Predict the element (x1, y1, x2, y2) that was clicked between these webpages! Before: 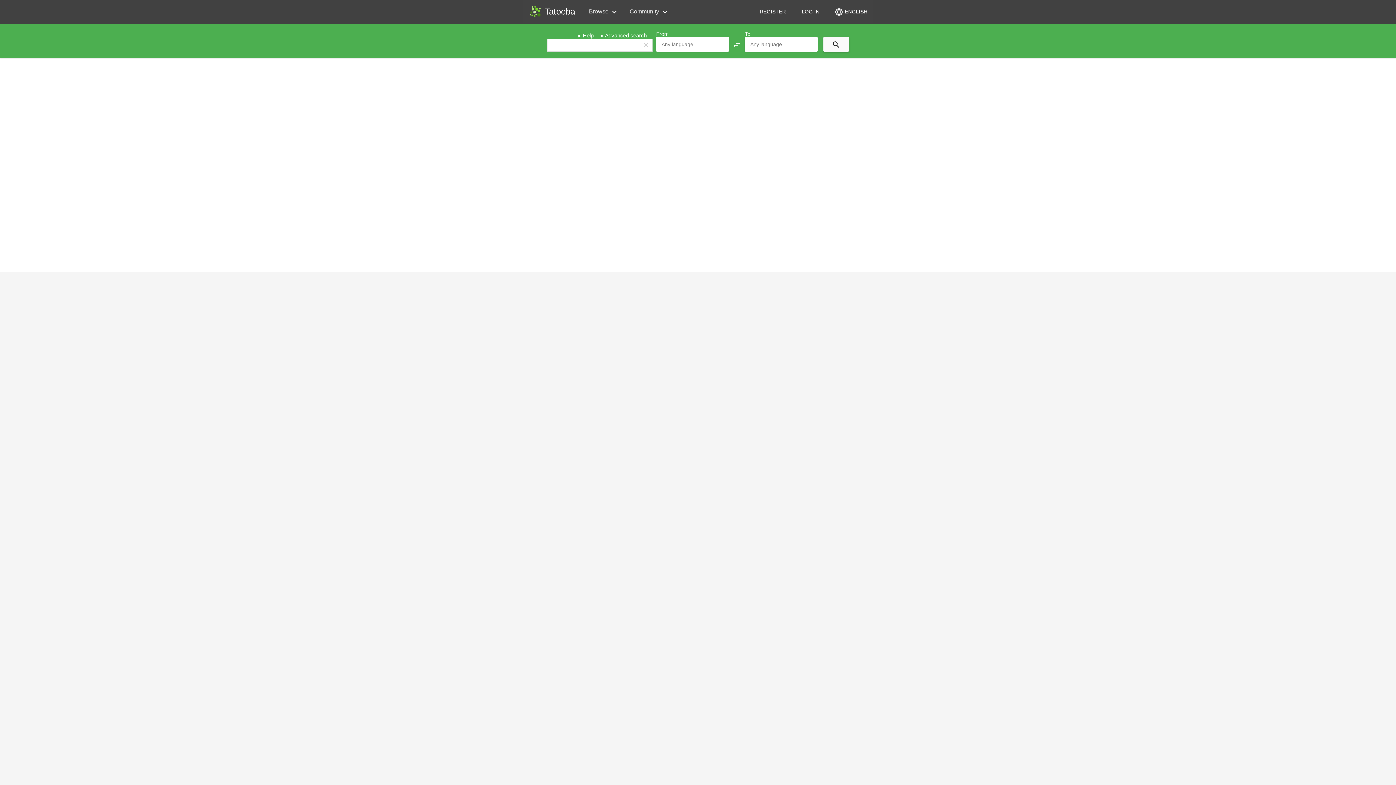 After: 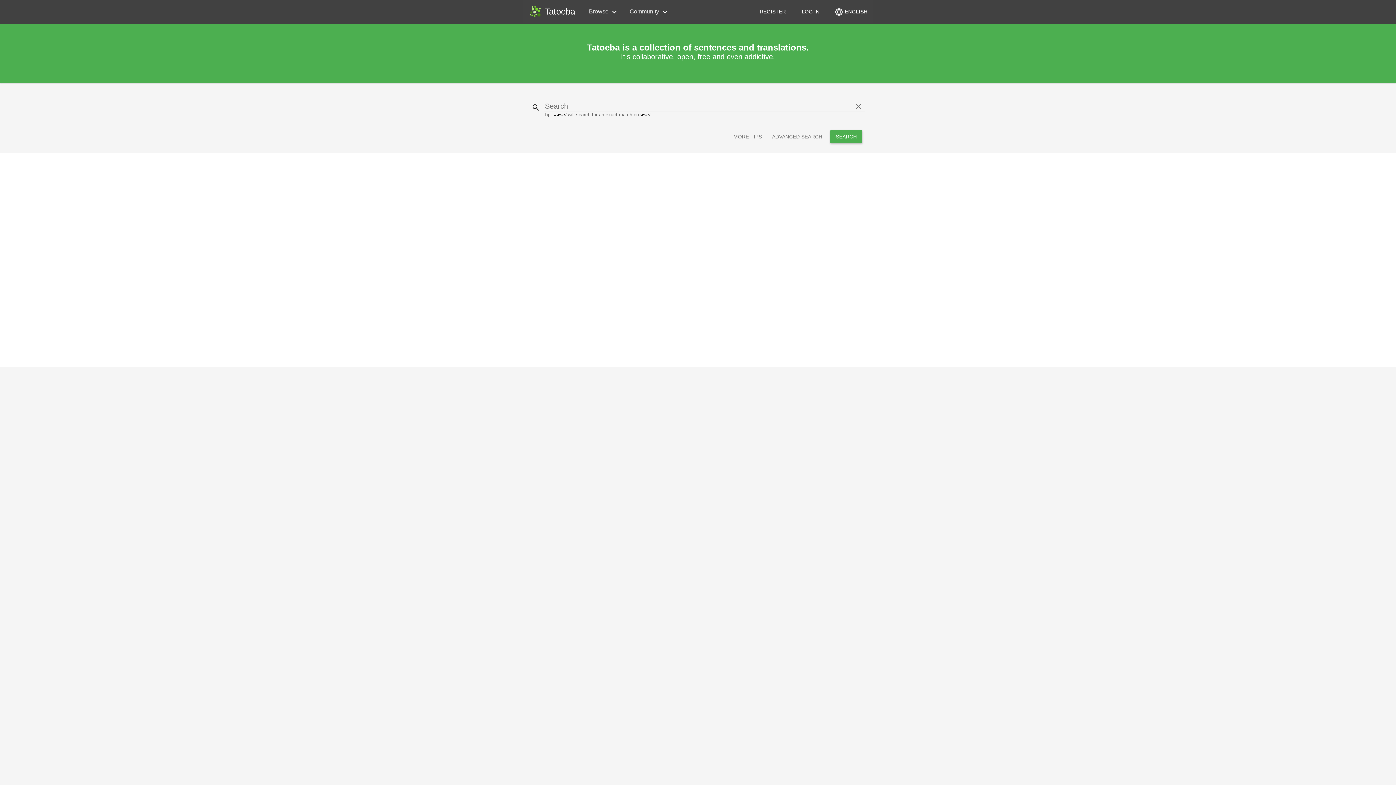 Action: bbox: (526, 2, 581, 20) label: Tatoeba